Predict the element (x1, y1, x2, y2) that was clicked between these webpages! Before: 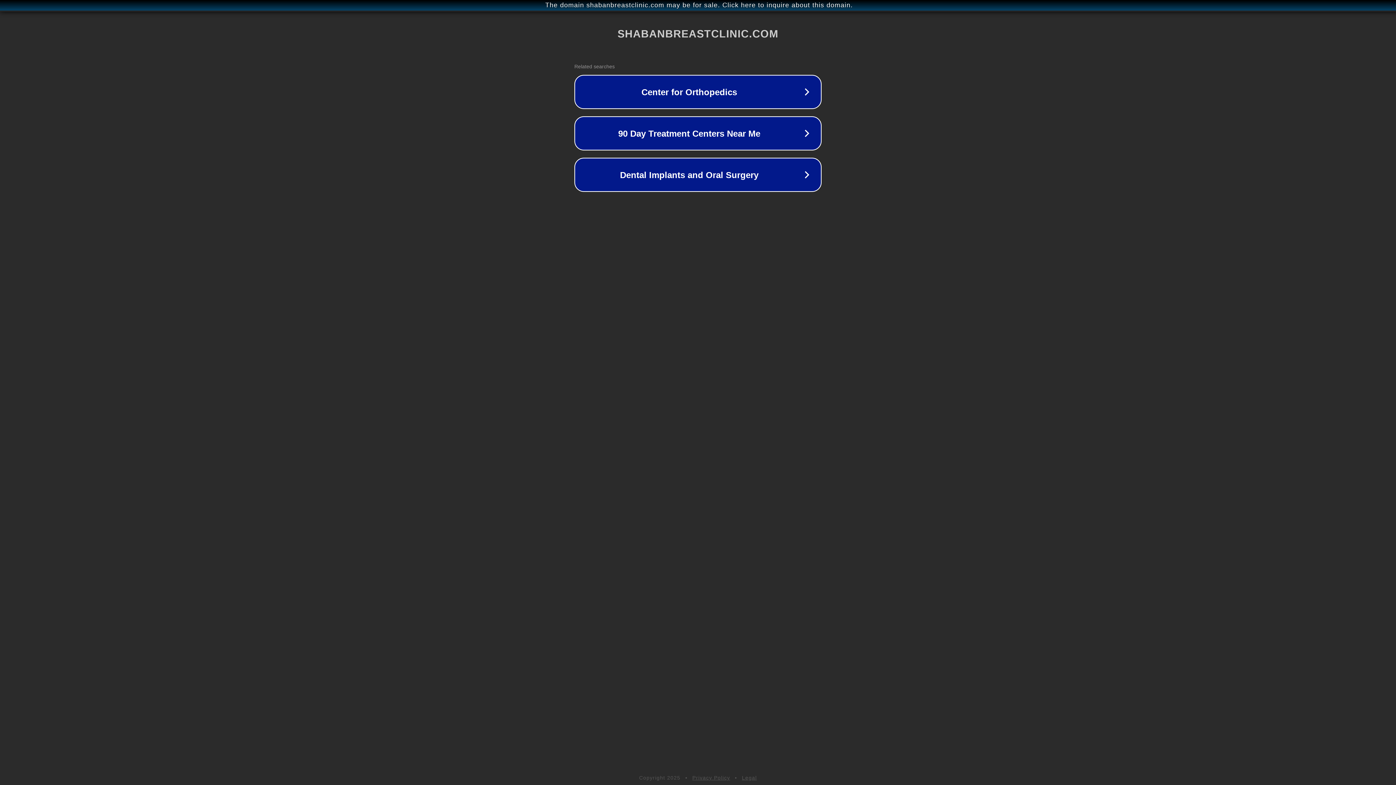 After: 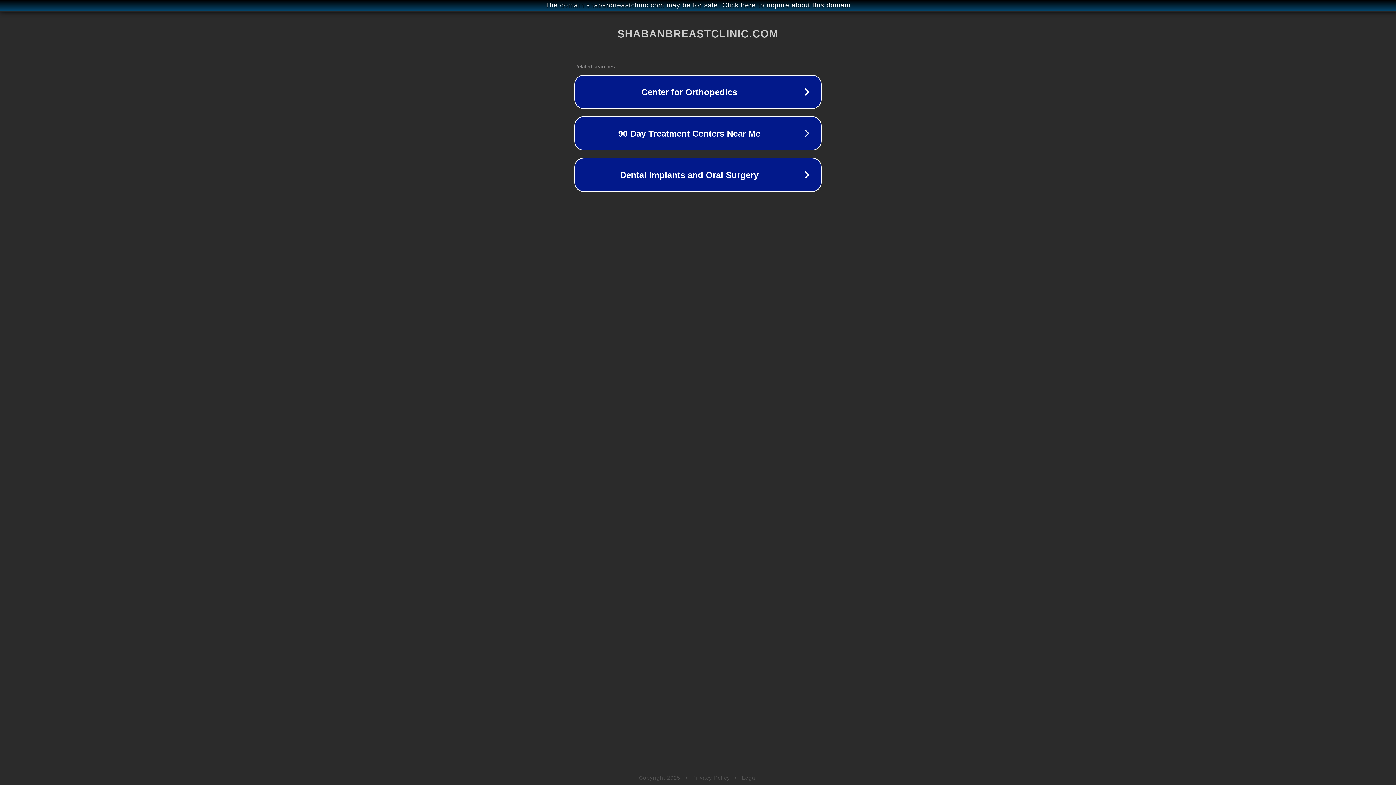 Action: label: Privacy Policy bbox: (692, 775, 730, 781)